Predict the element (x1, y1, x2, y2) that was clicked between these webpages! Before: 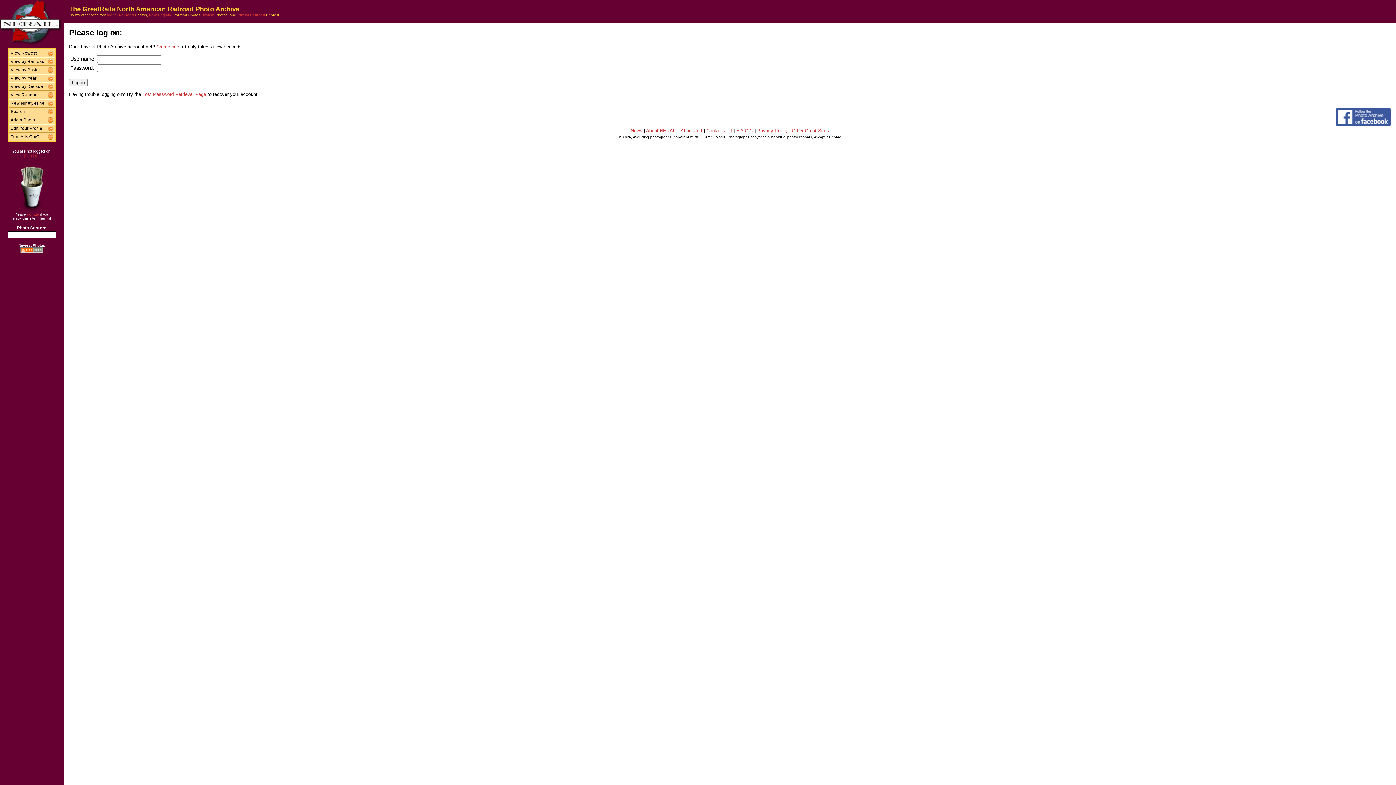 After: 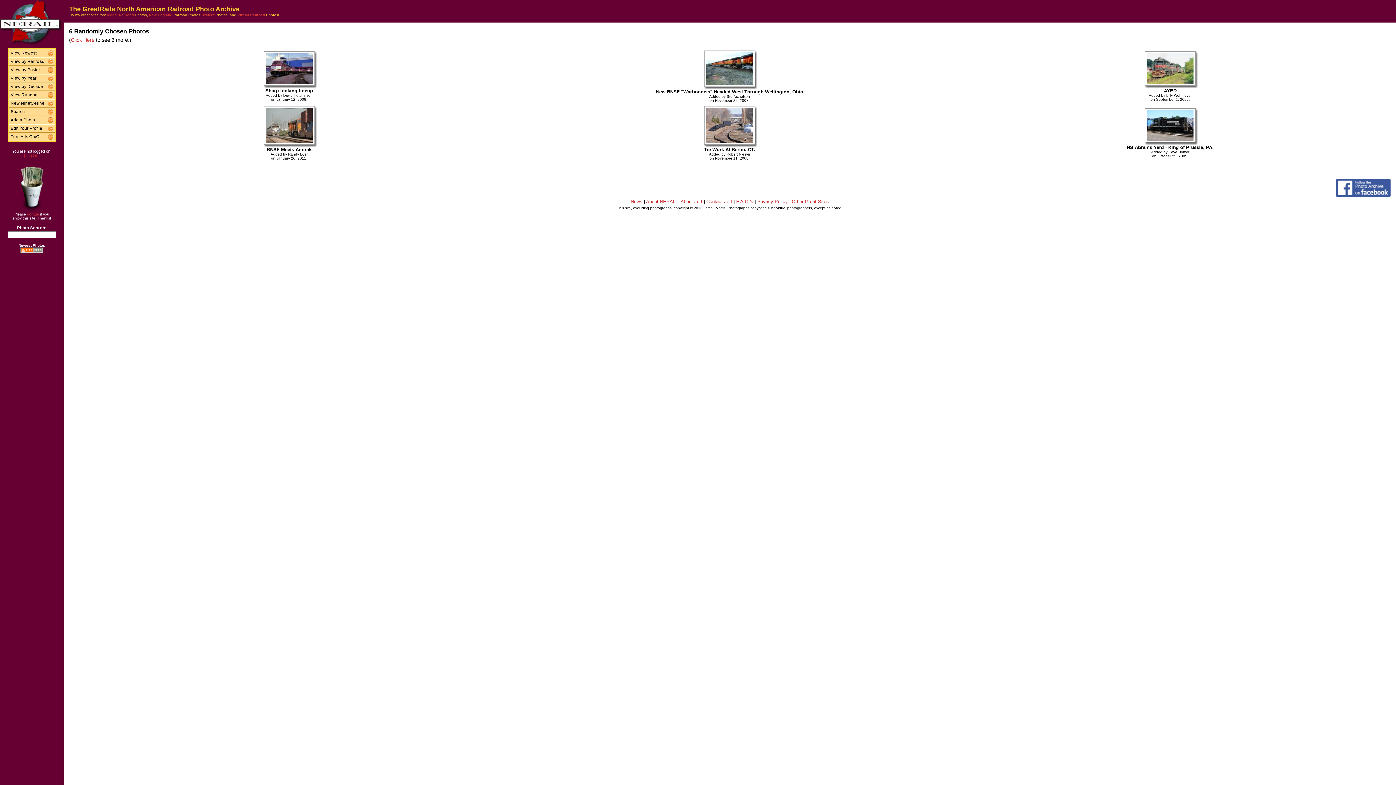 Action: bbox: (47, 91, 54, 98)